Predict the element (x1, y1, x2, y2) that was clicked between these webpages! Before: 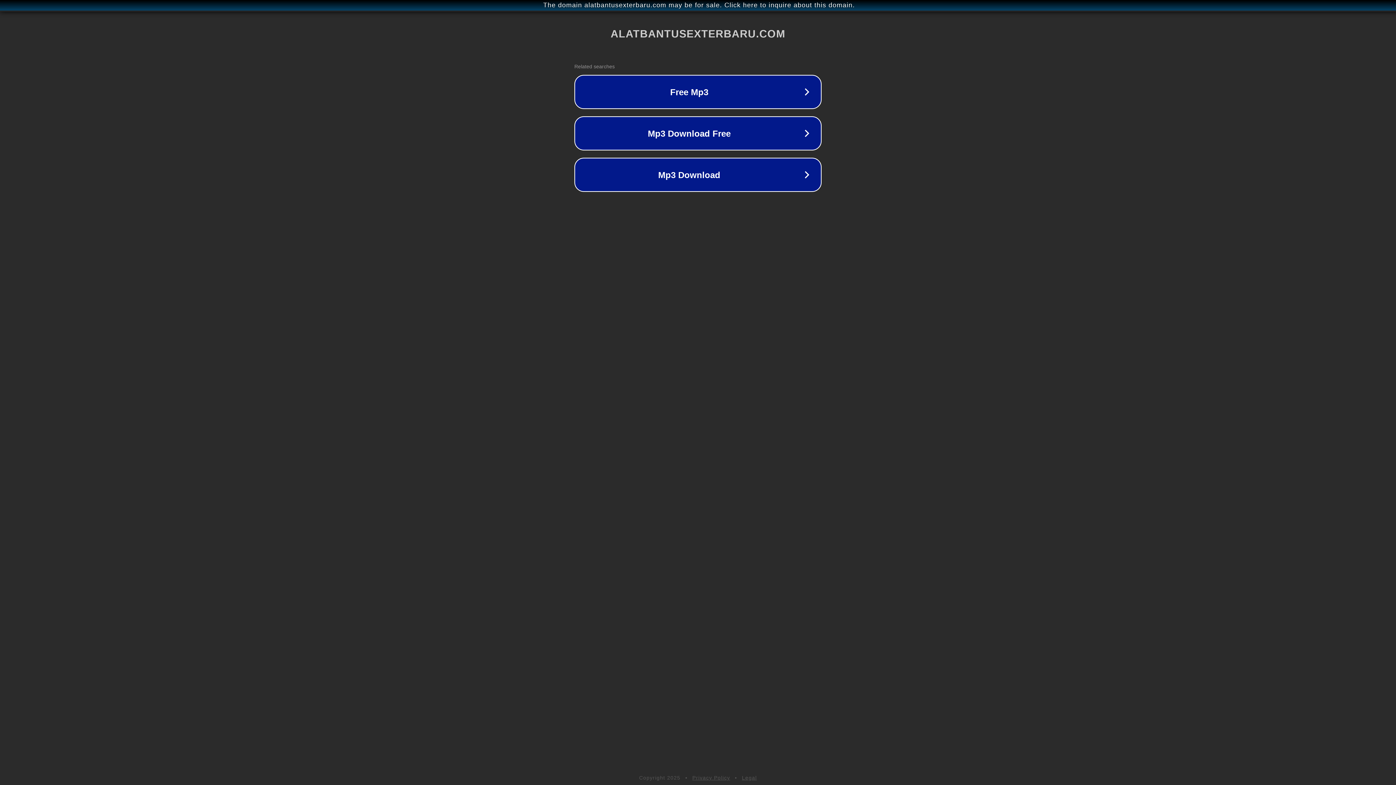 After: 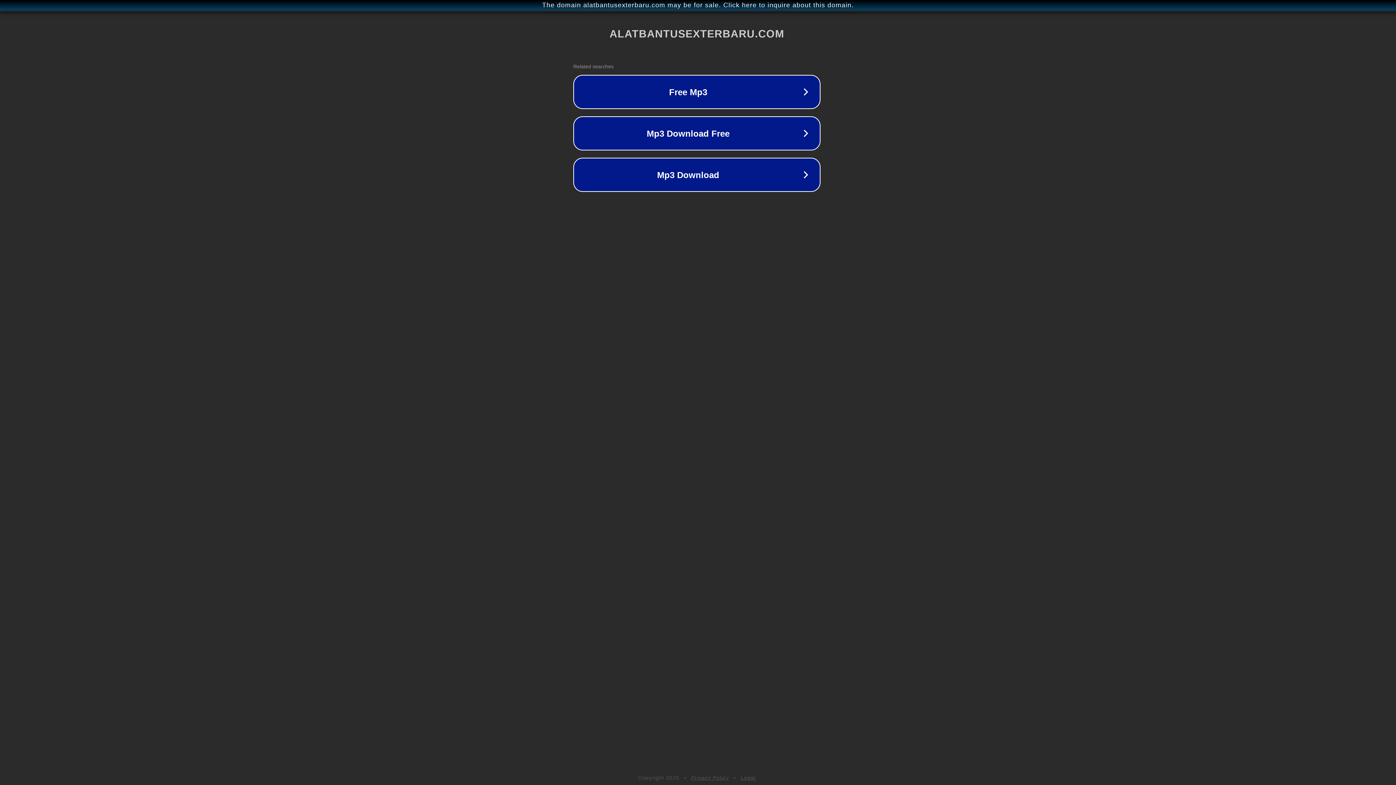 Action: label: The domain alatbantusexterbaru.com may be for sale. Click here to inquire about this domain. bbox: (1, 1, 1397, 9)